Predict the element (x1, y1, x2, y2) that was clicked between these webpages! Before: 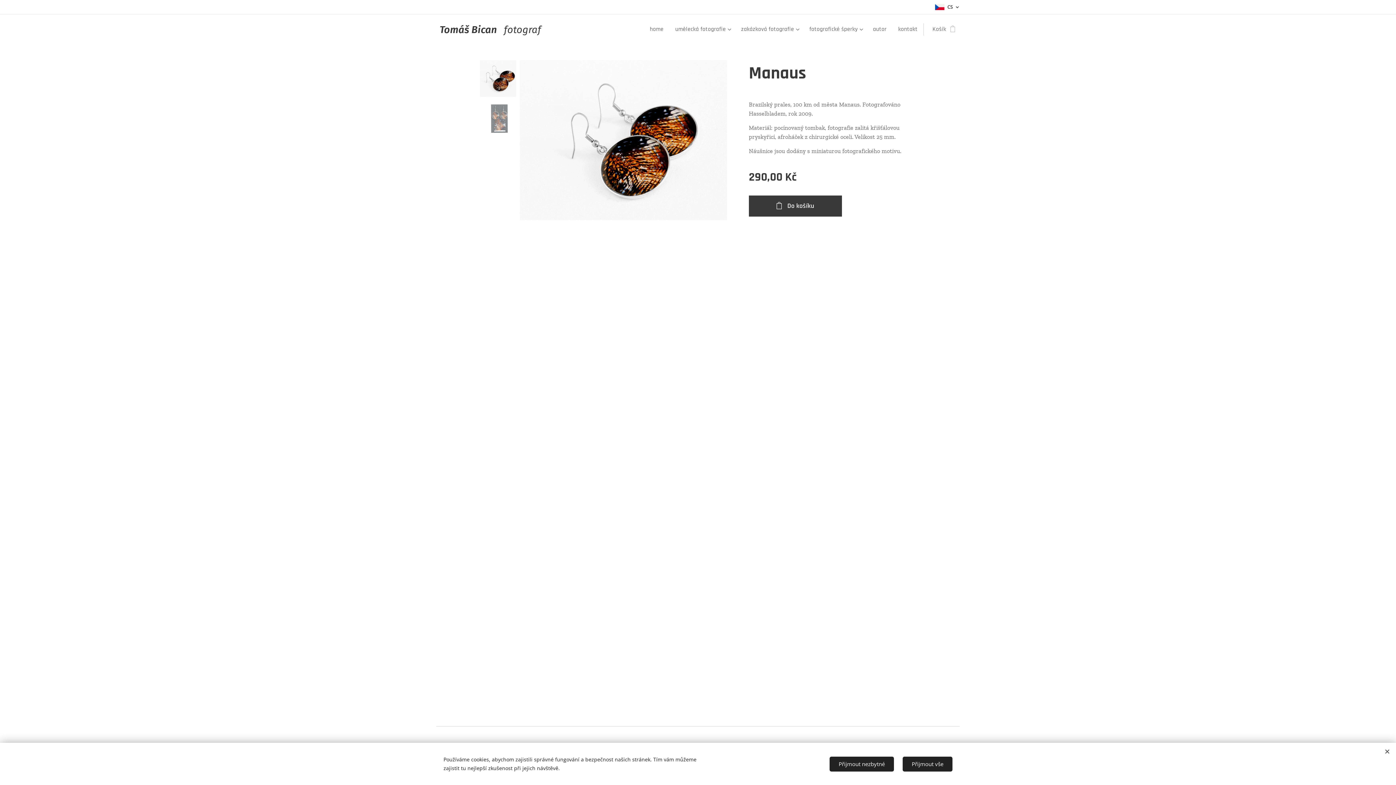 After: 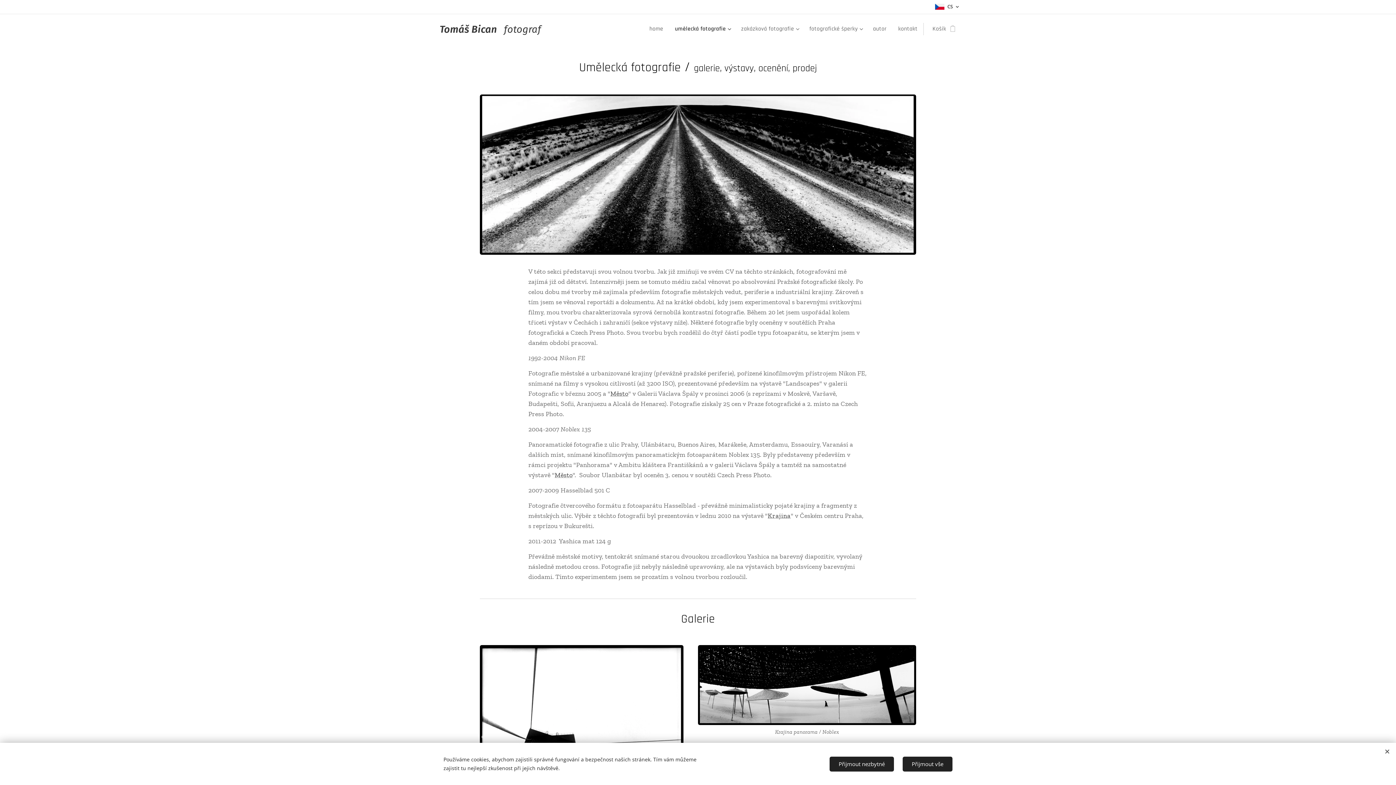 Action: label: umělecká fotografie bbox: (669, 20, 735, 38)